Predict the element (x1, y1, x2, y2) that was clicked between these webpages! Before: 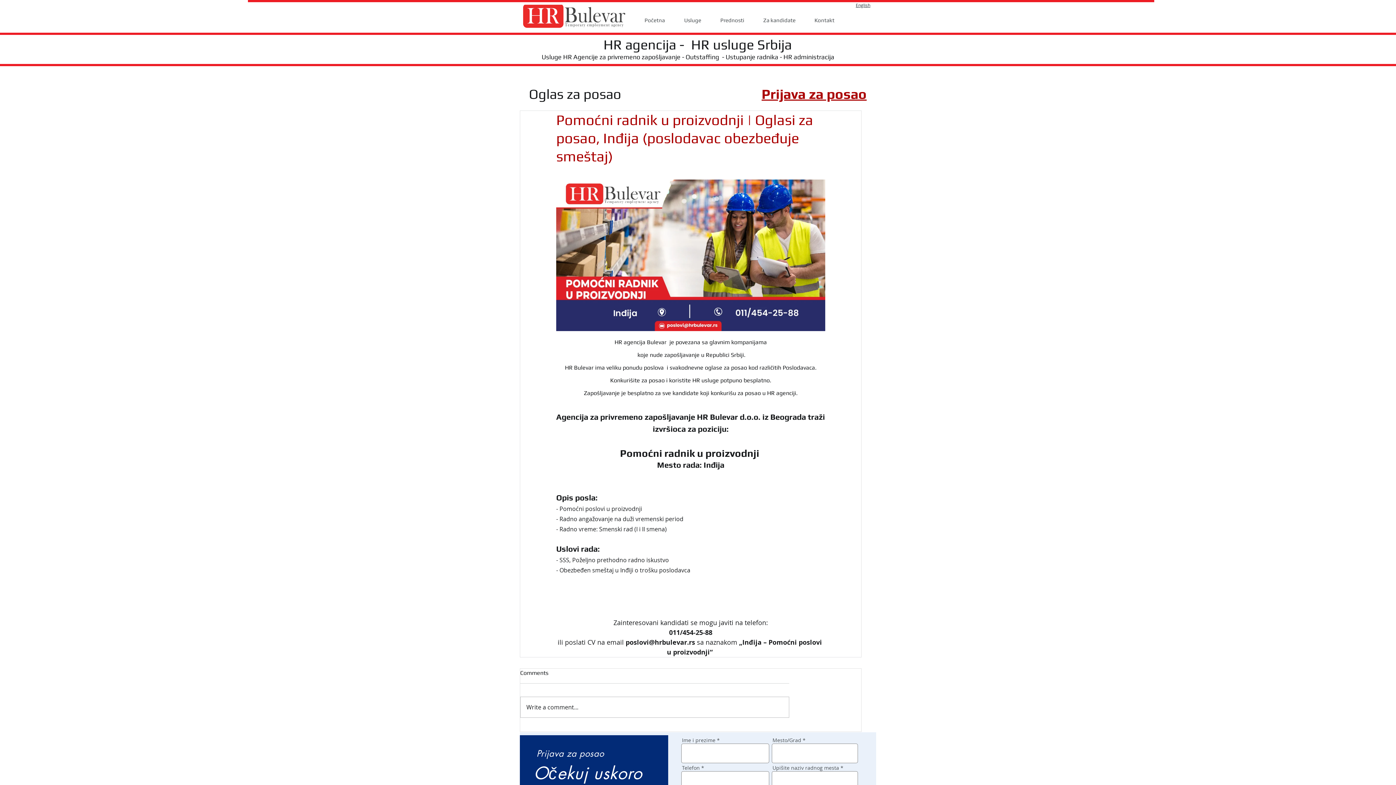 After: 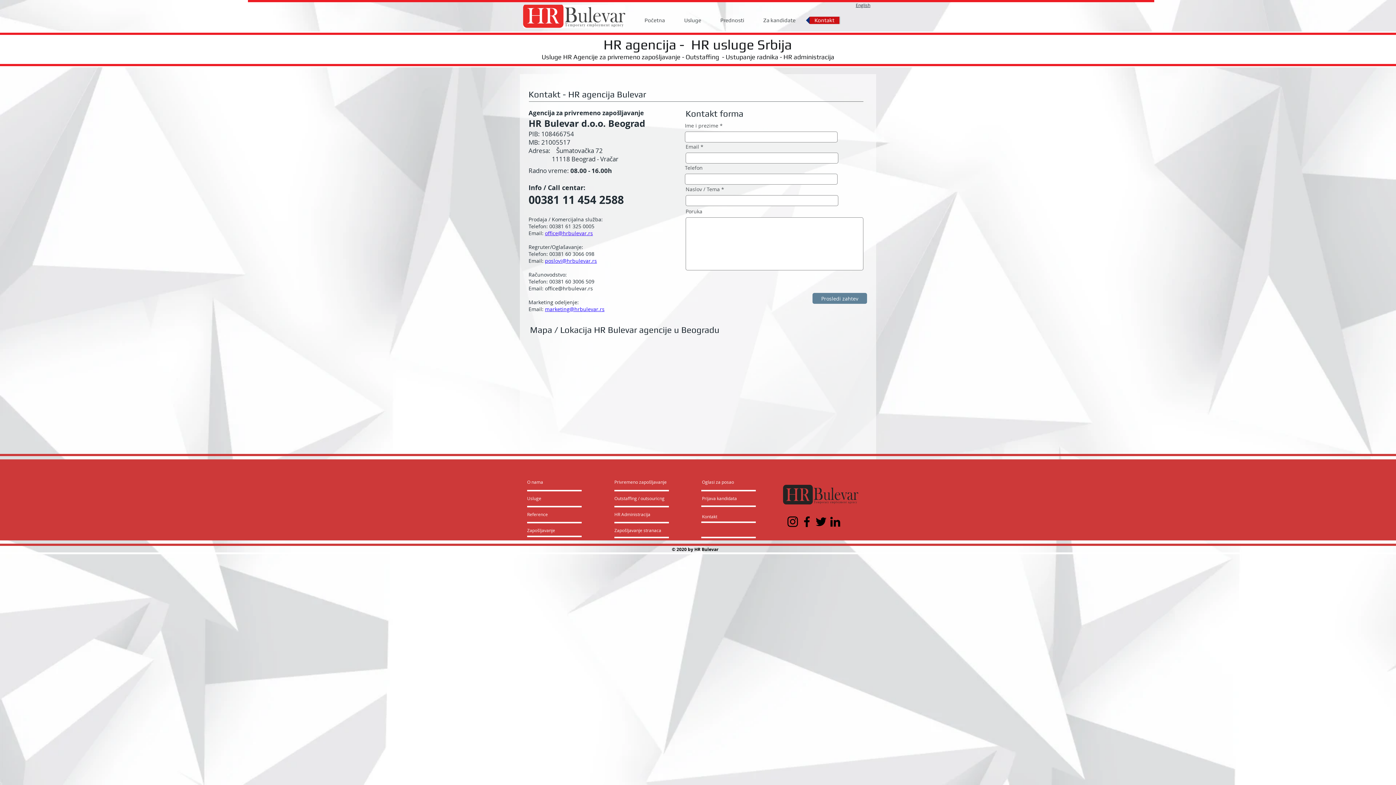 Action: bbox: (806, 16, 843, 24) label: Kontakt